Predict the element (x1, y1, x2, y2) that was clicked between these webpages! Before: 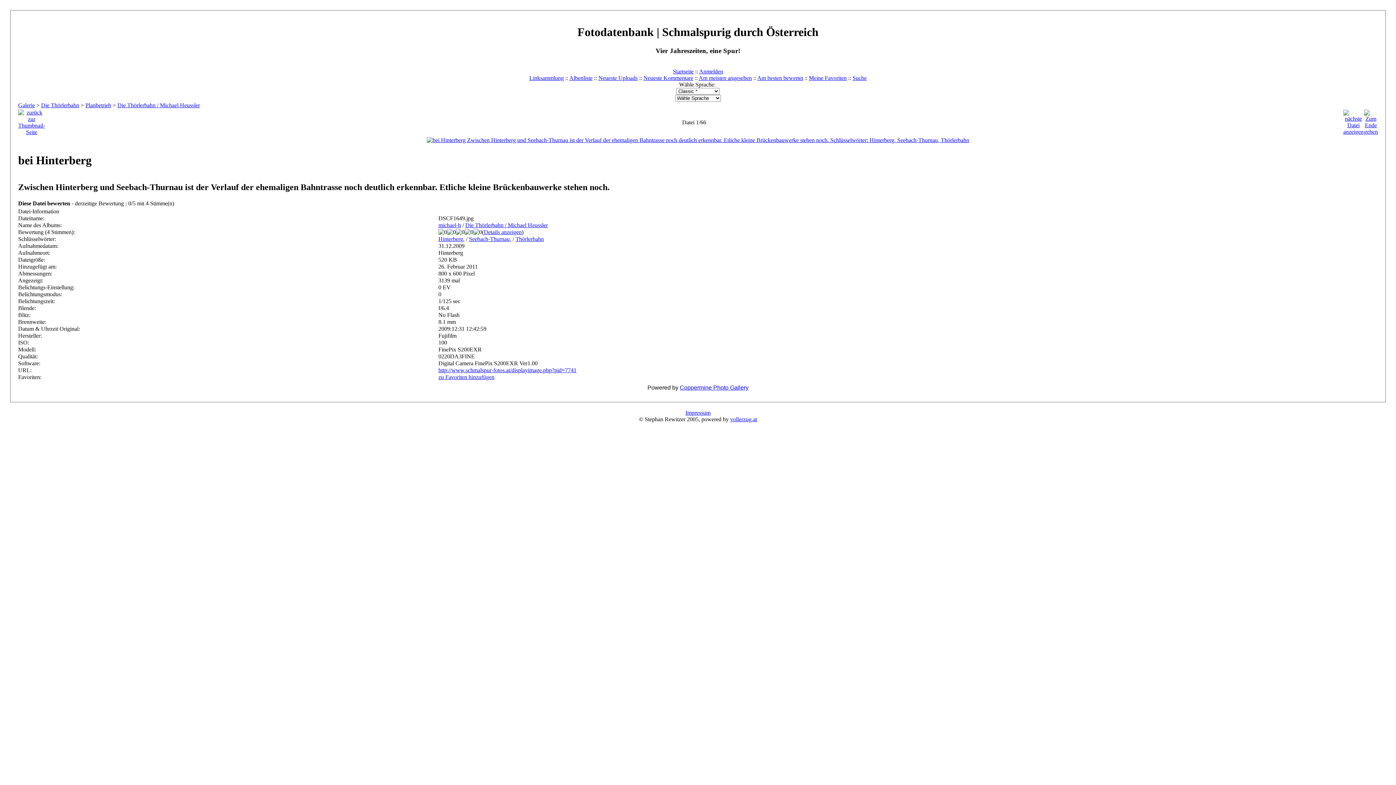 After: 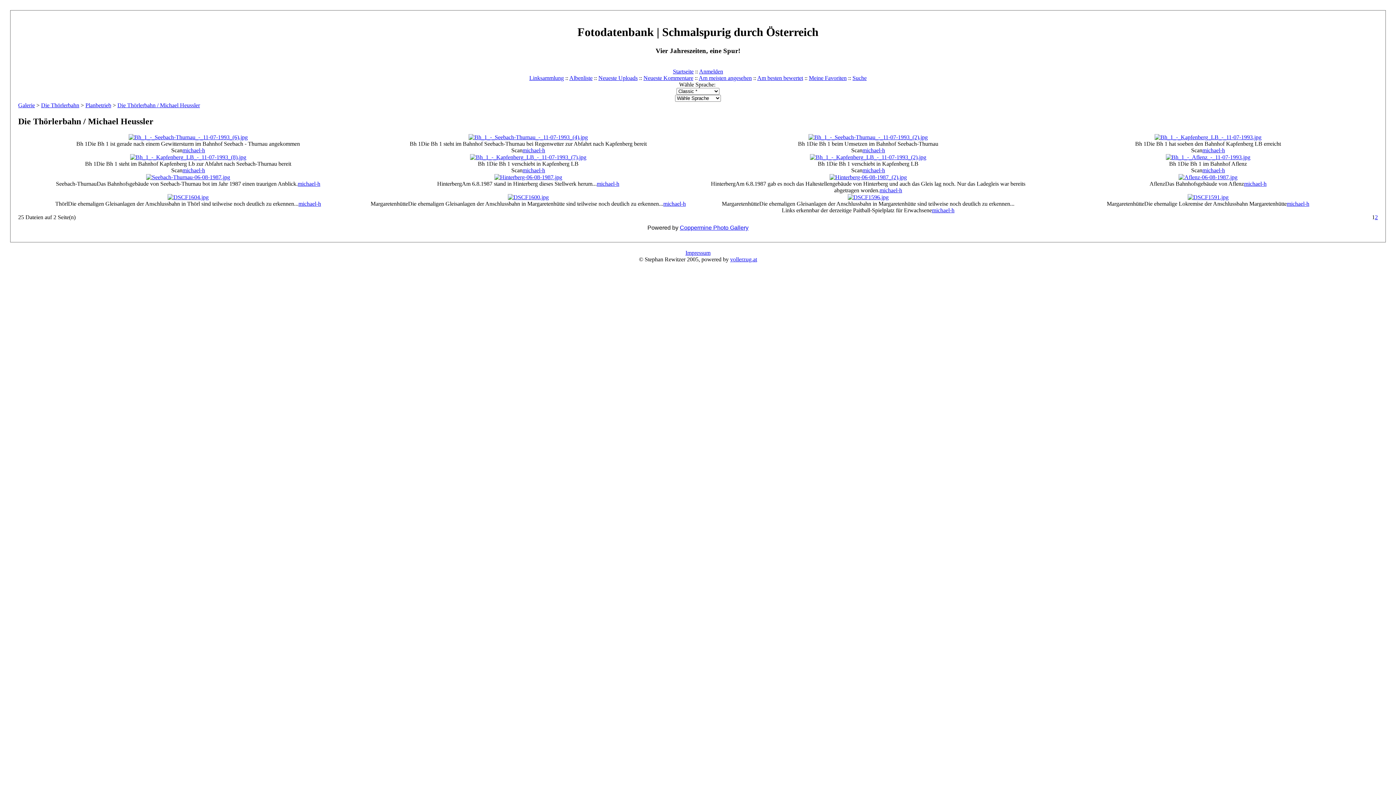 Action: label: Die Thörlerbahn / Michael Heussler bbox: (117, 102, 200, 108)